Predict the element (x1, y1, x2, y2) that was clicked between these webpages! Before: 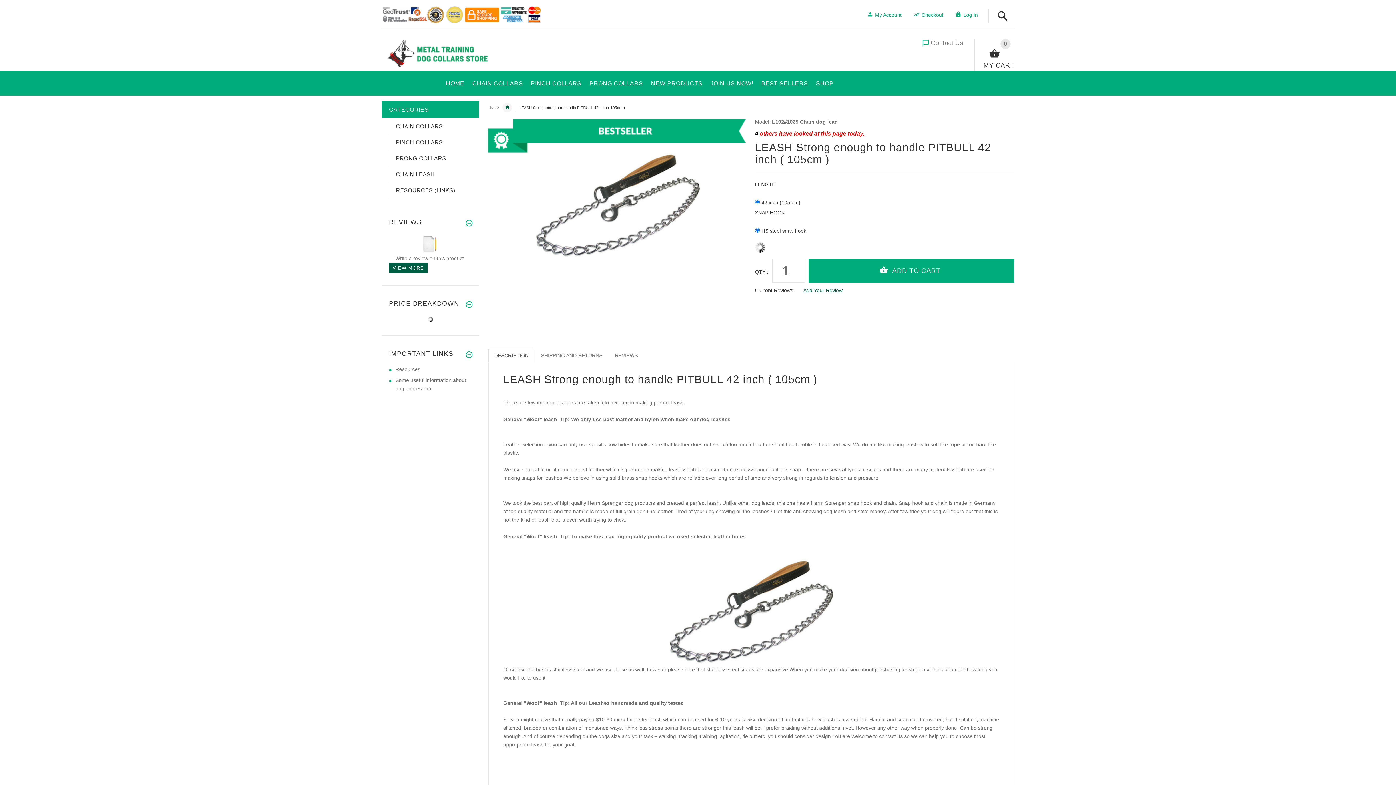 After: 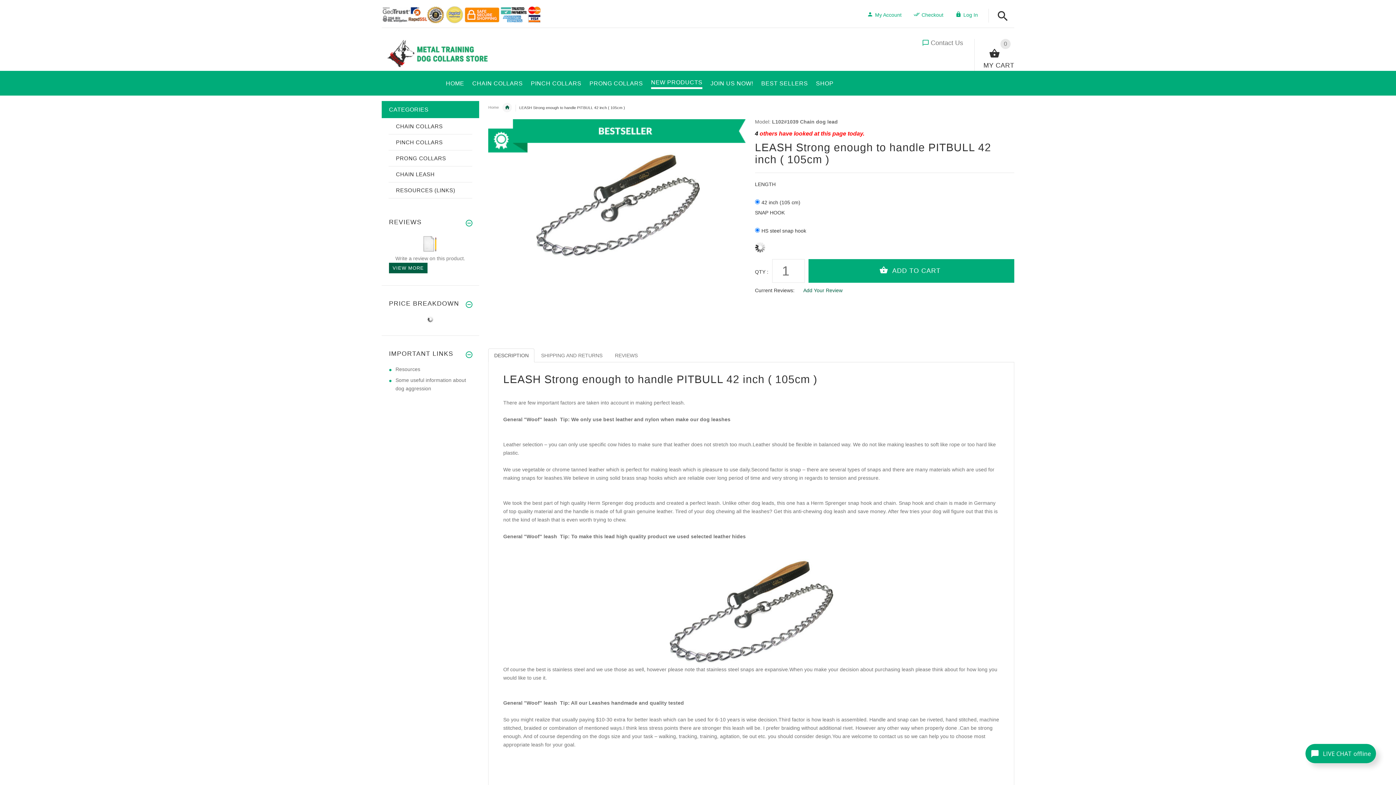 Action: bbox: (647, 72, 706, 91) label: NEW PRODUCTS